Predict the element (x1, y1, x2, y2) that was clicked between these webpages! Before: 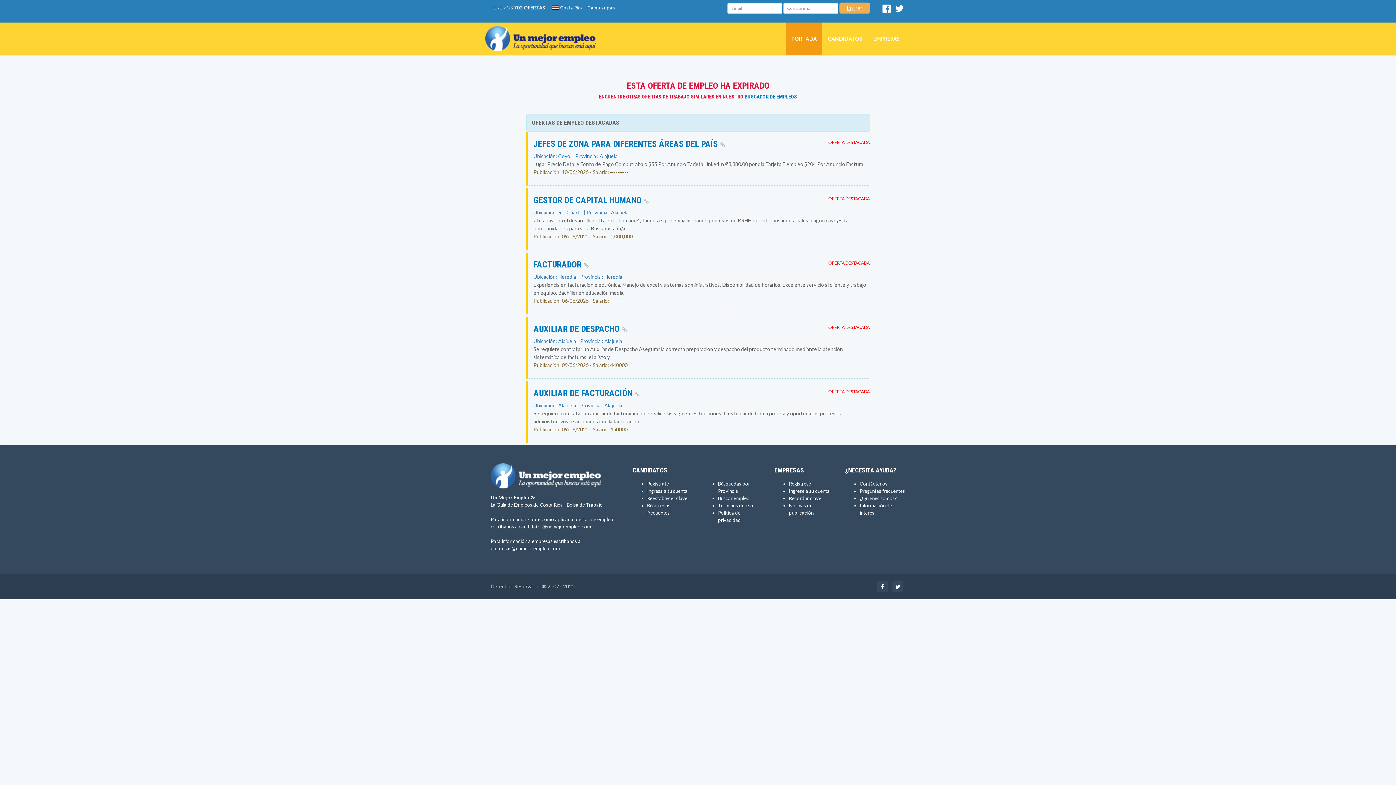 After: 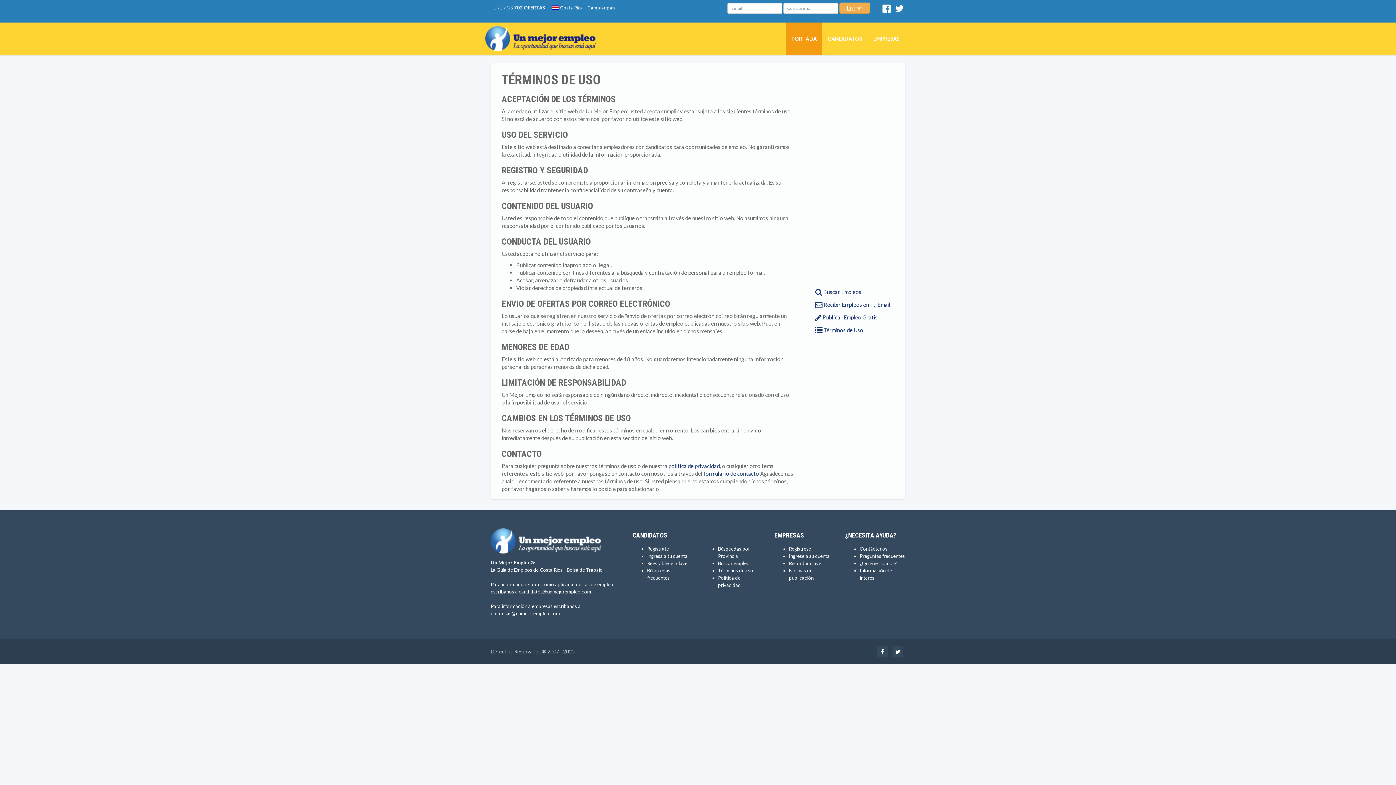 Action: label: Términos de uso bbox: (718, 502, 753, 508)